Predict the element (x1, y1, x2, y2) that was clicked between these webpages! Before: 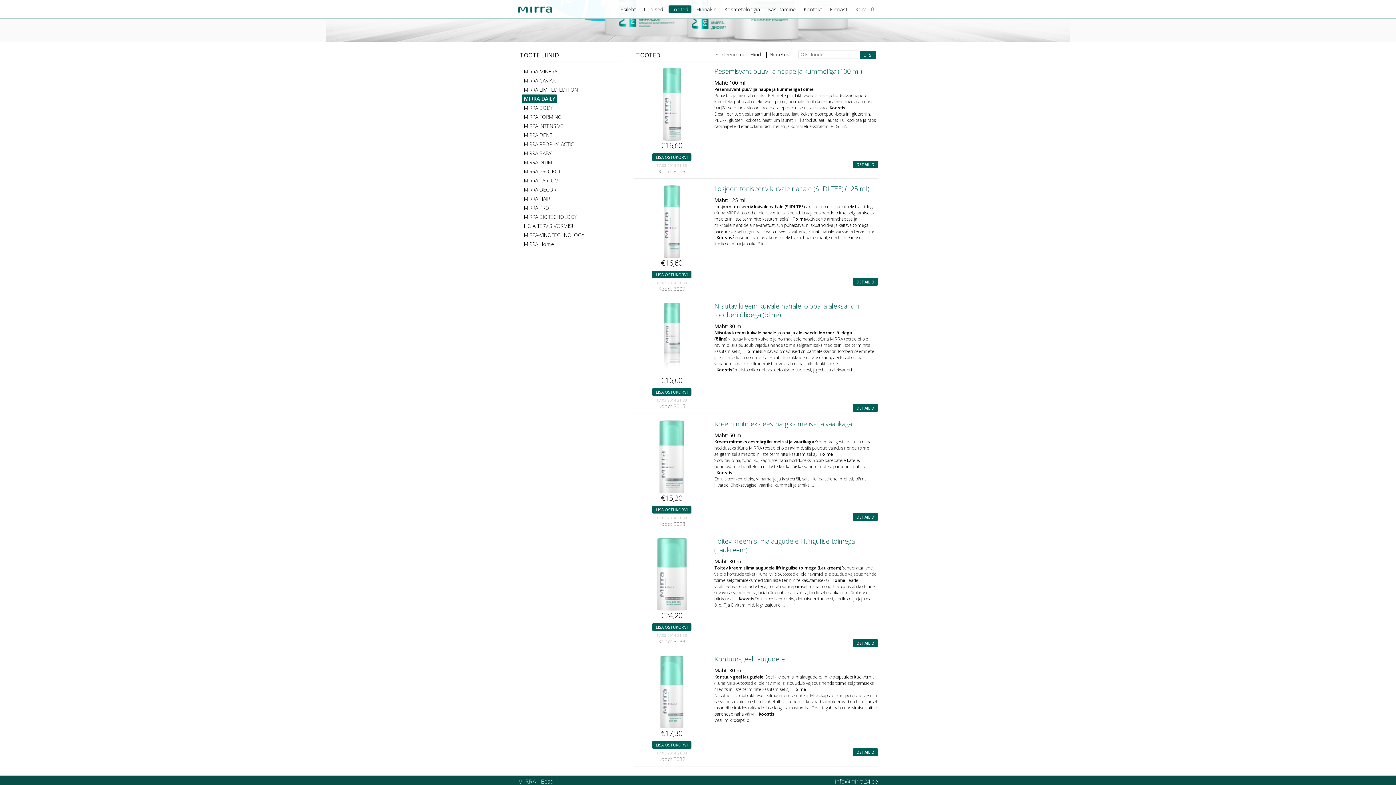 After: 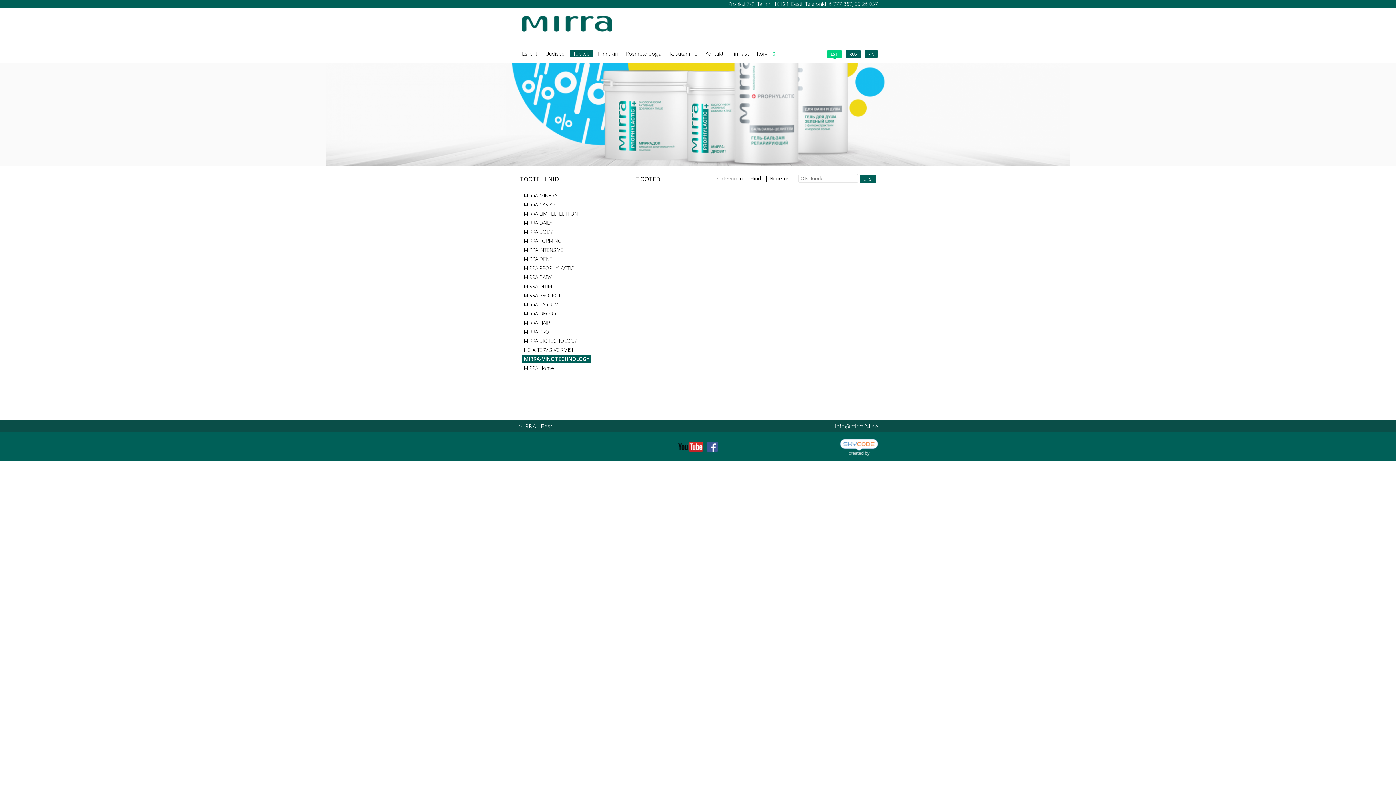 Action: bbox: (521, 230, 586, 239) label: MIRRA-VINOTECHNOLOGY